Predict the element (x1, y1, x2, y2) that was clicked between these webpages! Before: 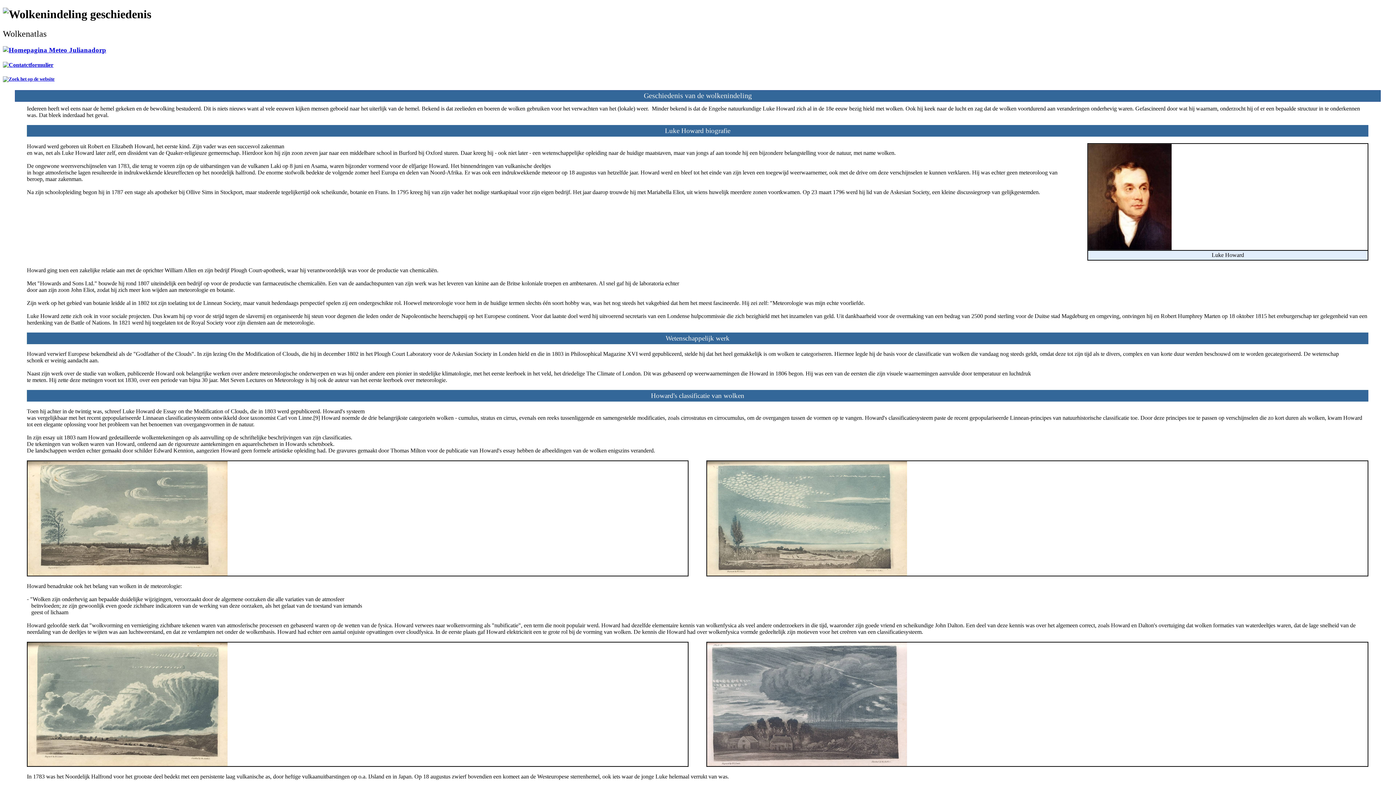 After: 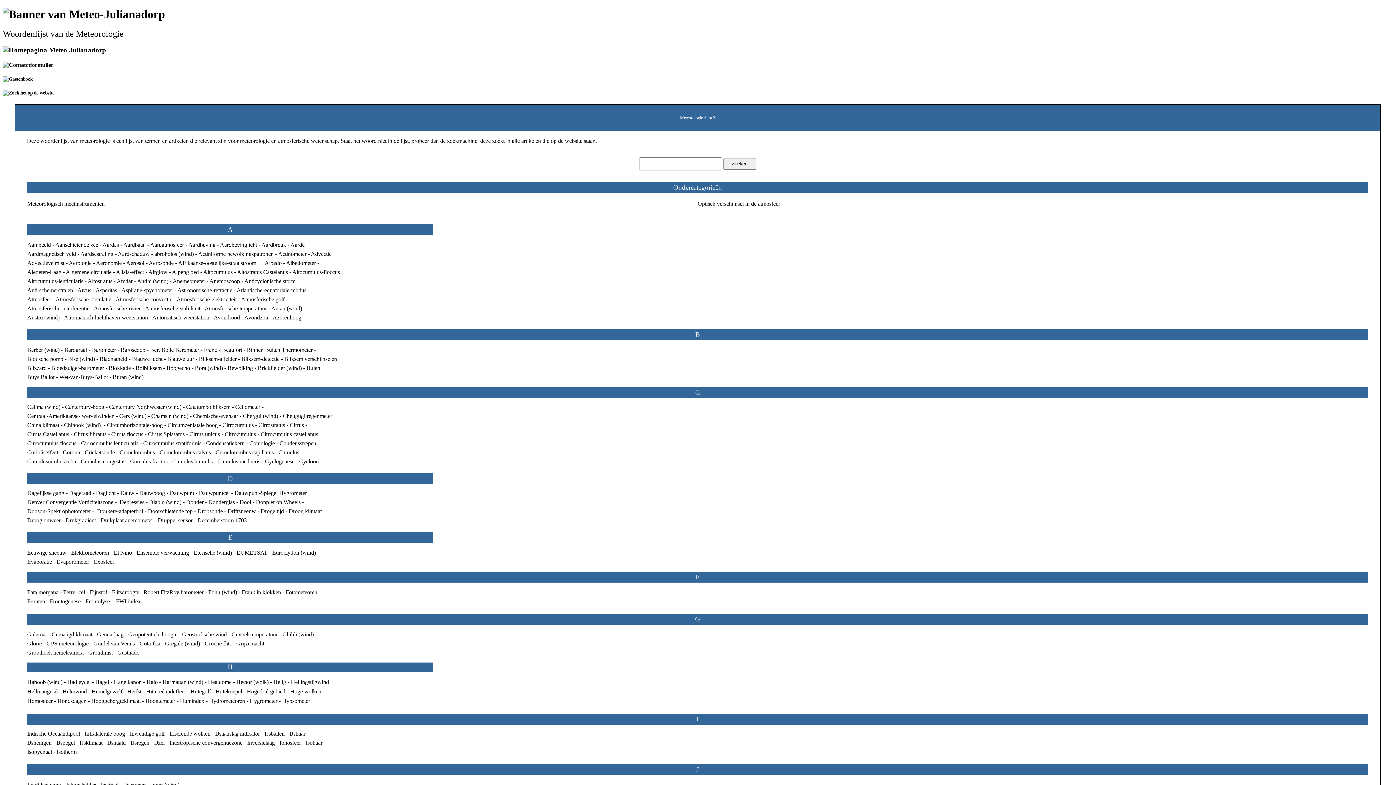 Action: bbox: (2, 76, 54, 81)